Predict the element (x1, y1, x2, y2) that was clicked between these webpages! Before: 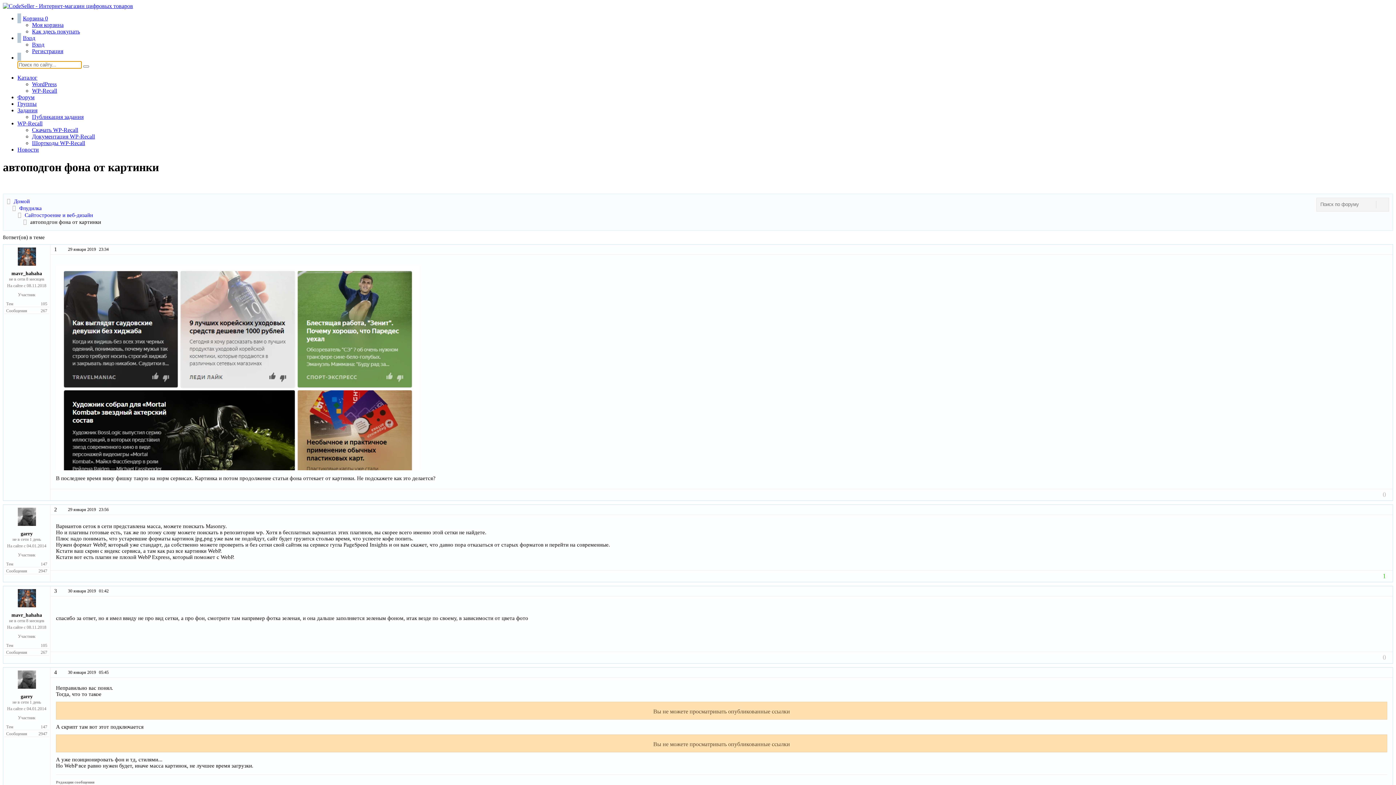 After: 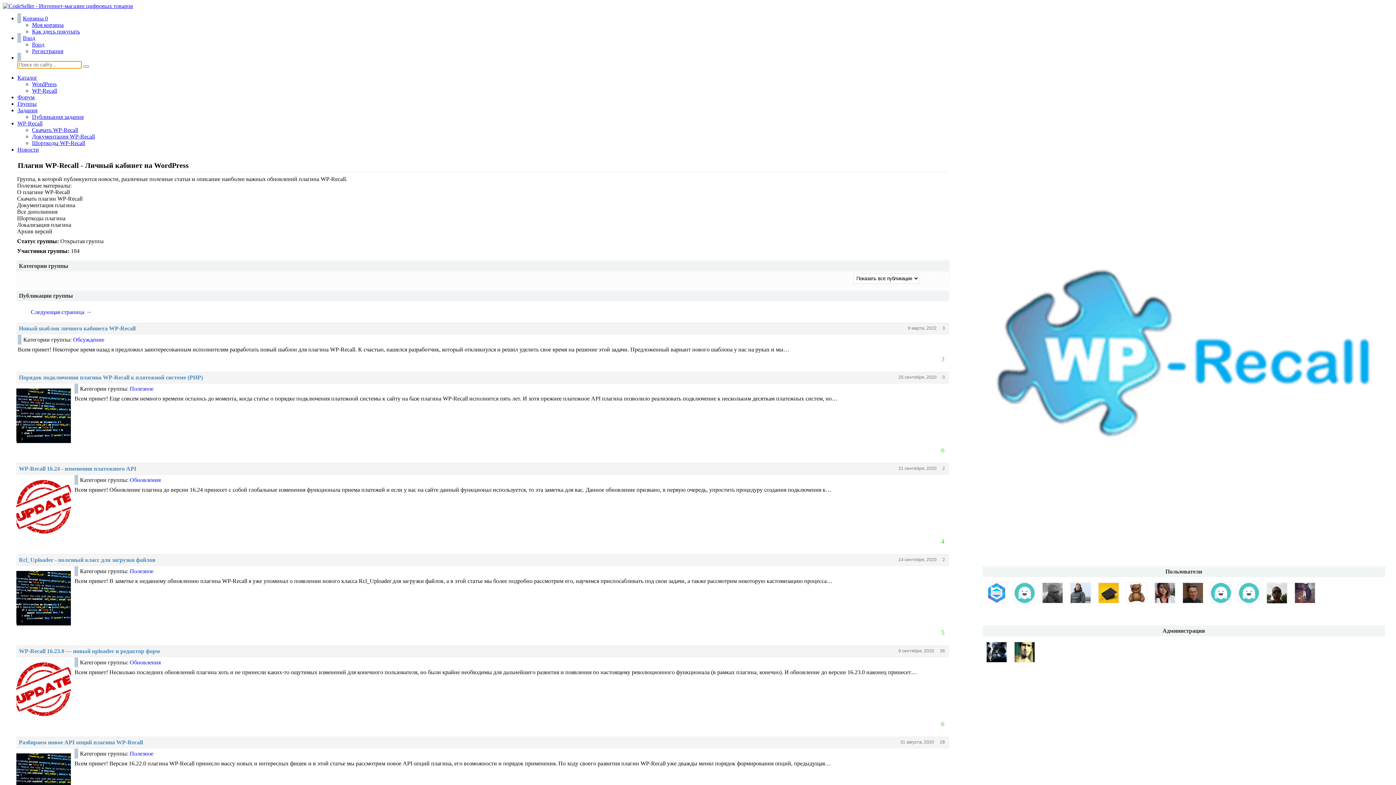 Action: bbox: (17, 120, 42, 126) label: WP-Recall